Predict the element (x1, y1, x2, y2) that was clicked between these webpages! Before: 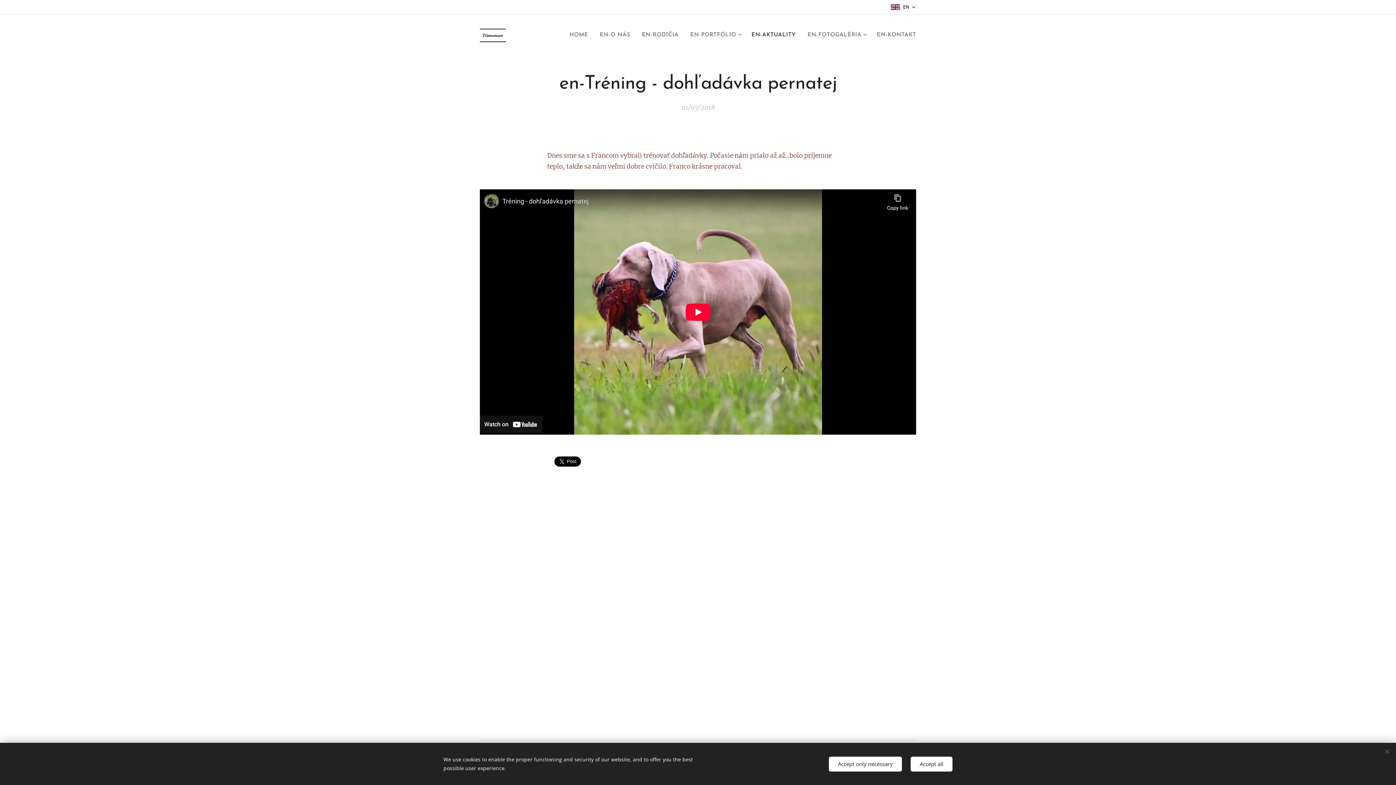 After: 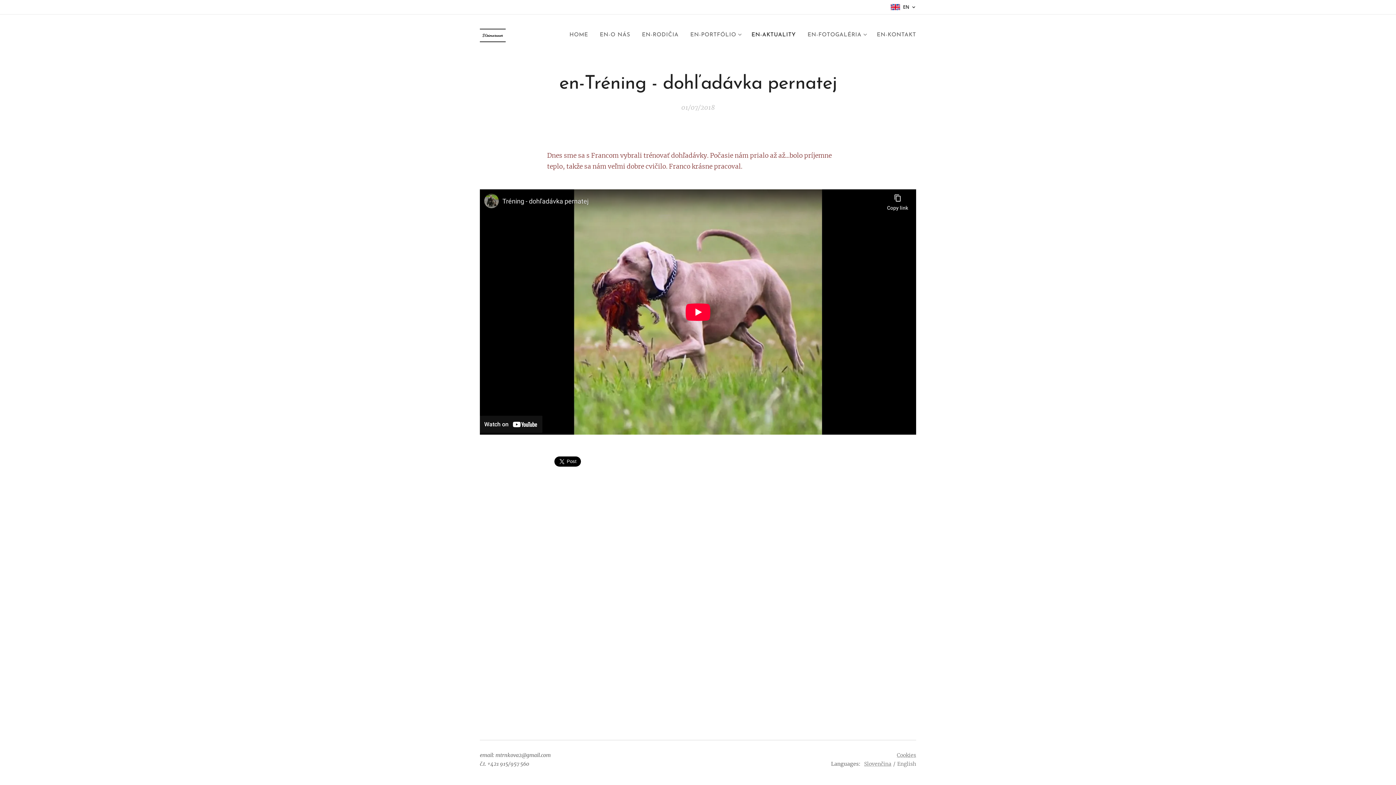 Action: label: Accept only necessary bbox: (829, 756, 902, 771)